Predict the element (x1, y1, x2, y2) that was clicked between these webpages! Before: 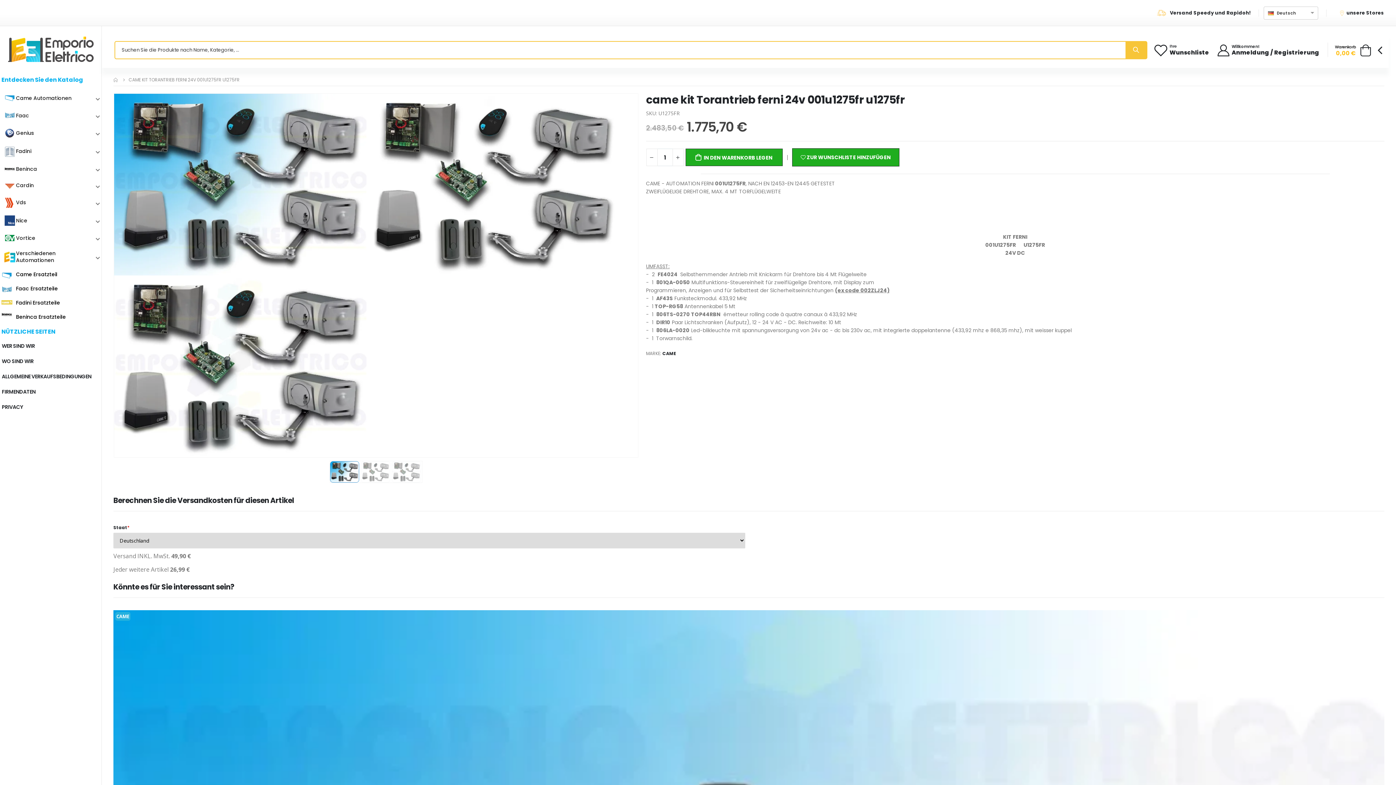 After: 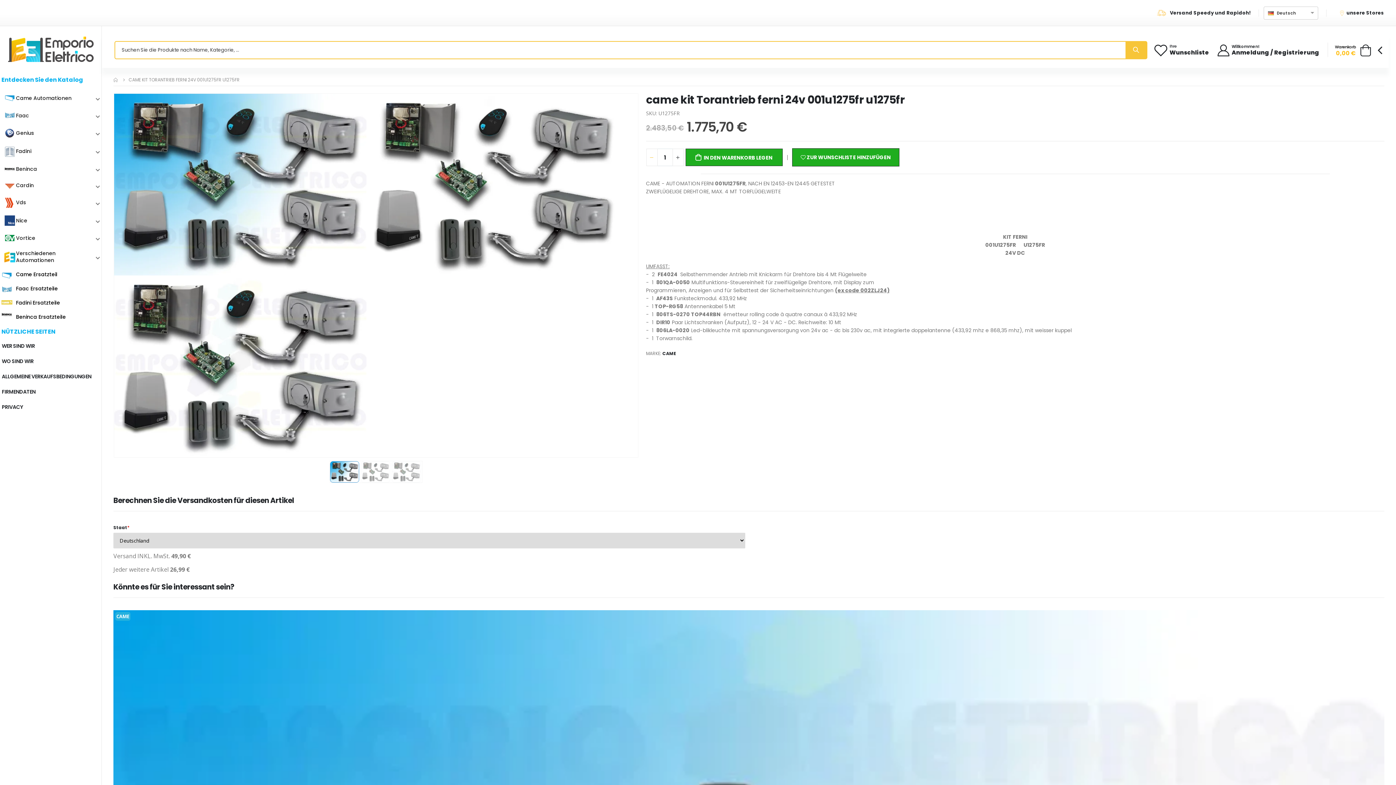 Action: bbox: (646, 148, 657, 166)